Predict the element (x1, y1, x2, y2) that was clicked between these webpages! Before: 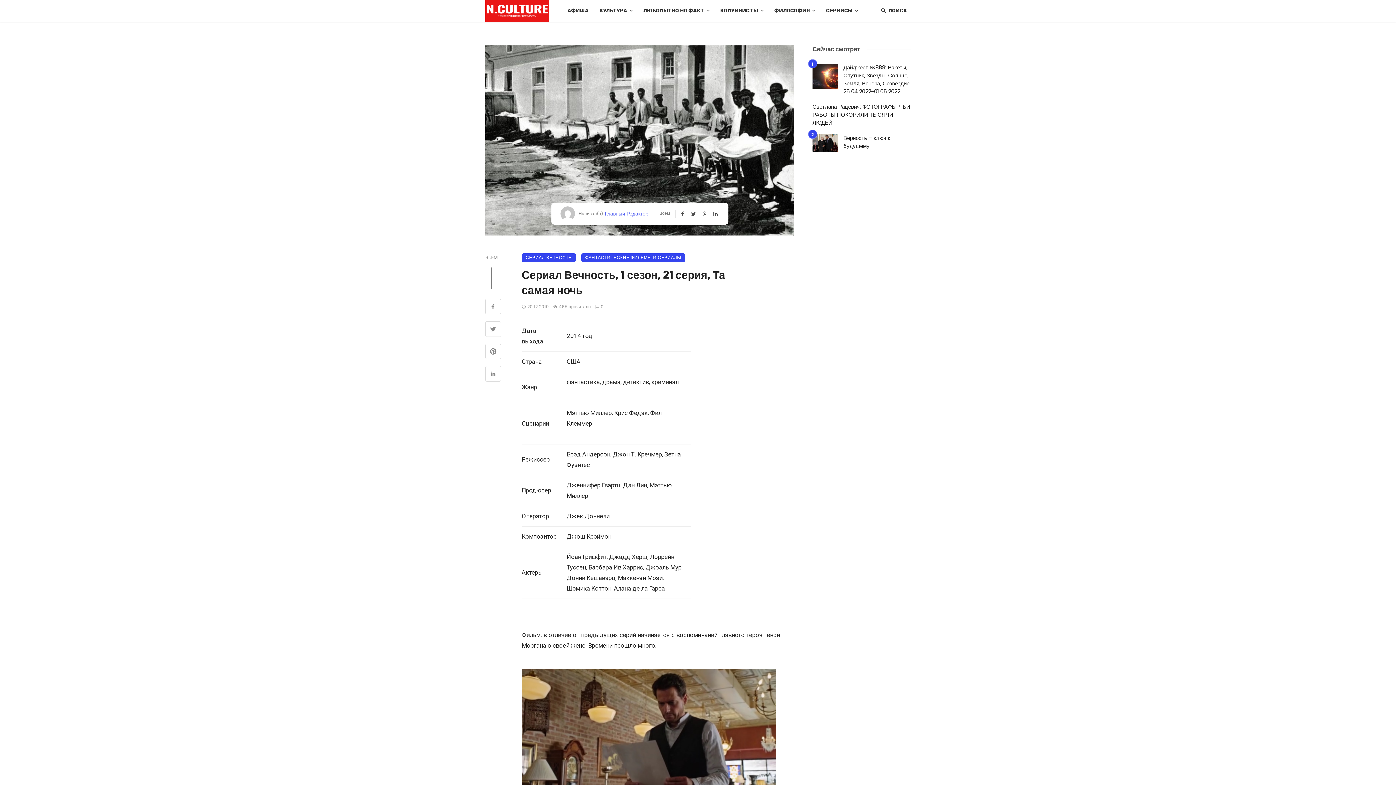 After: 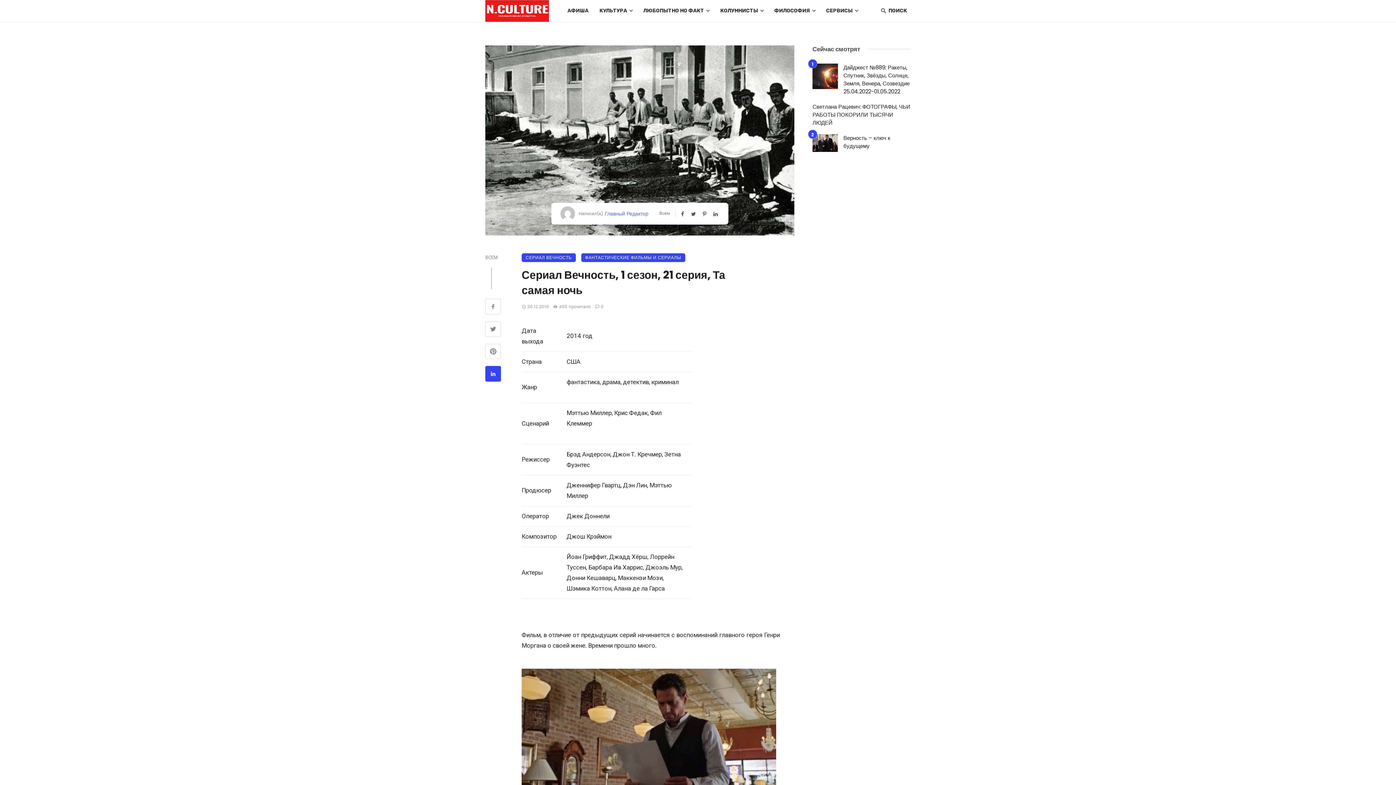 Action: bbox: (485, 366, 501, 383)